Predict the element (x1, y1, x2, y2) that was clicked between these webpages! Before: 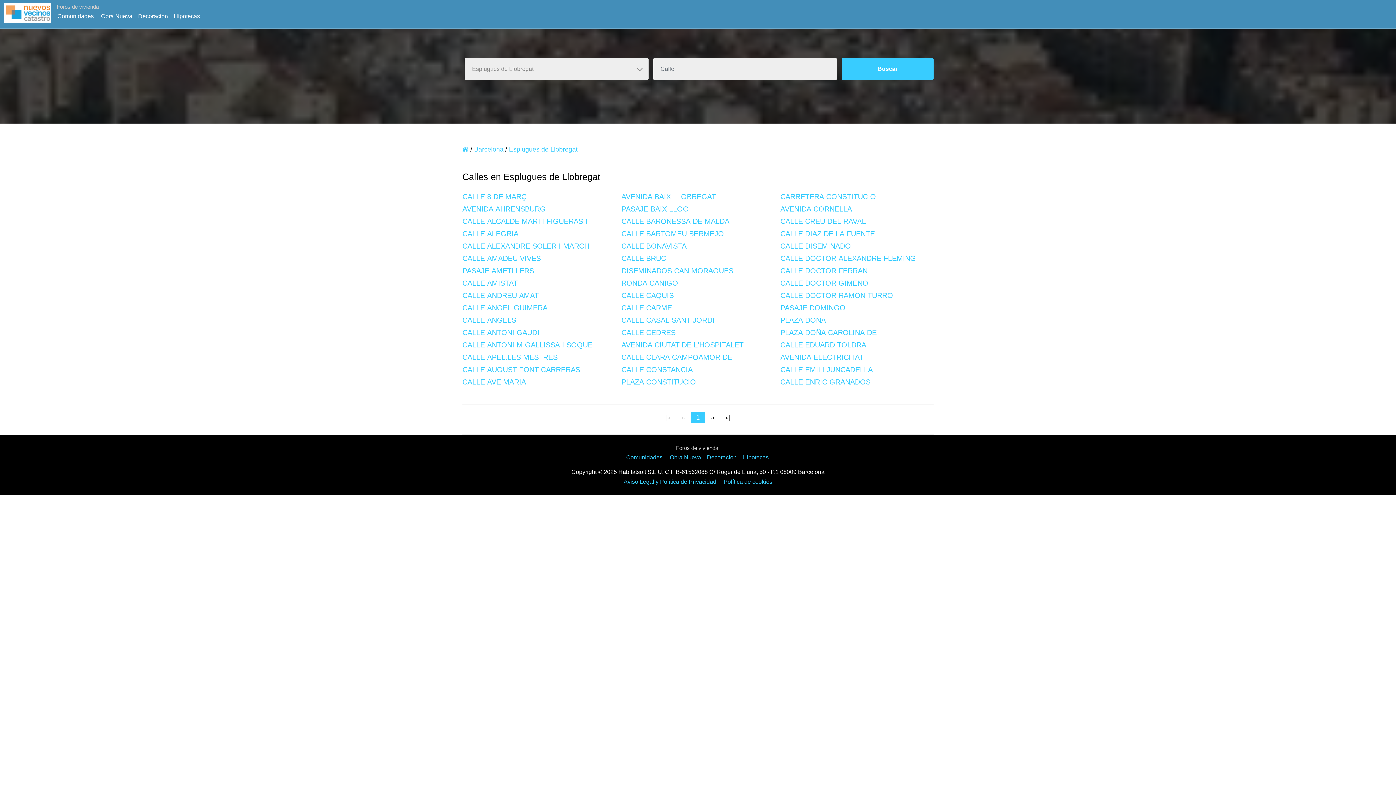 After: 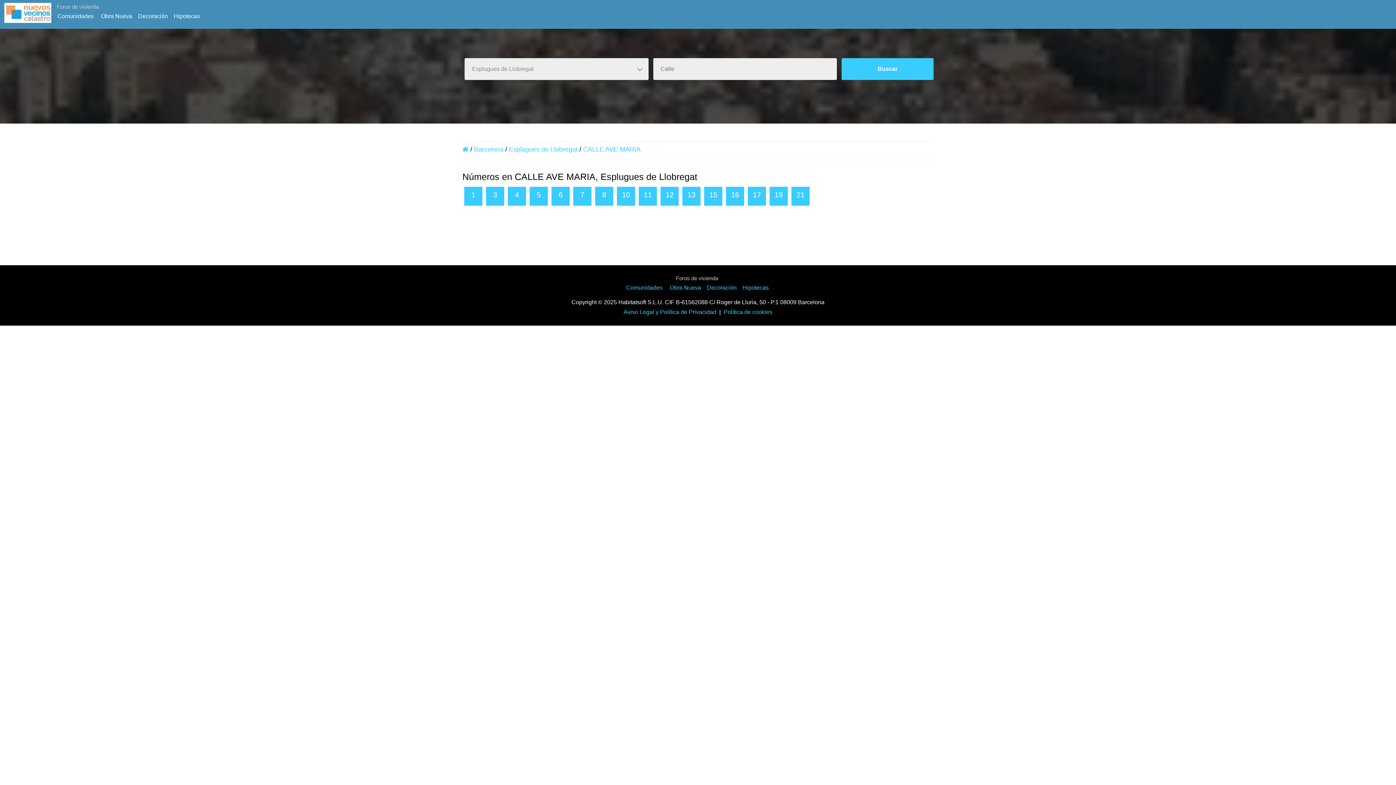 Action: label: CALLE AVE MARIA bbox: (462, 378, 526, 386)